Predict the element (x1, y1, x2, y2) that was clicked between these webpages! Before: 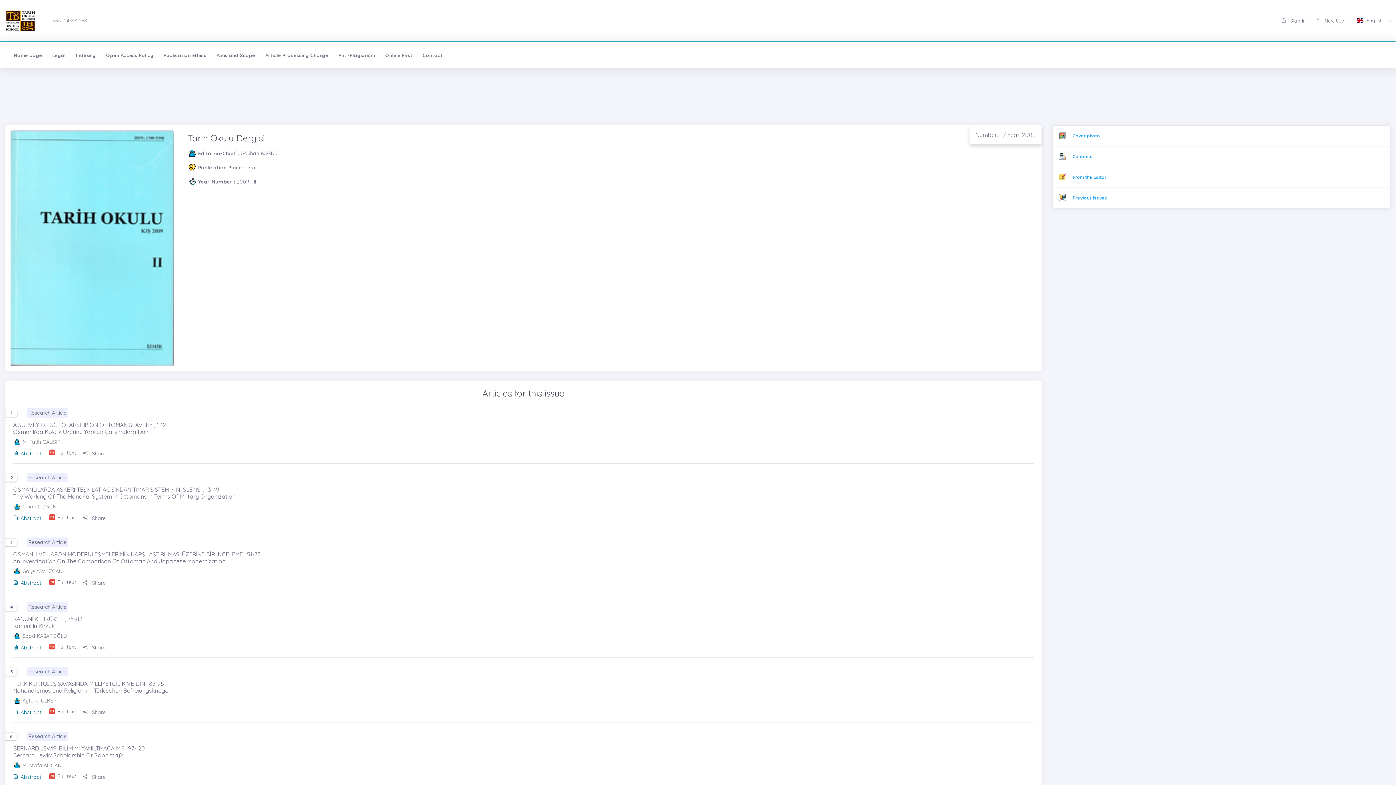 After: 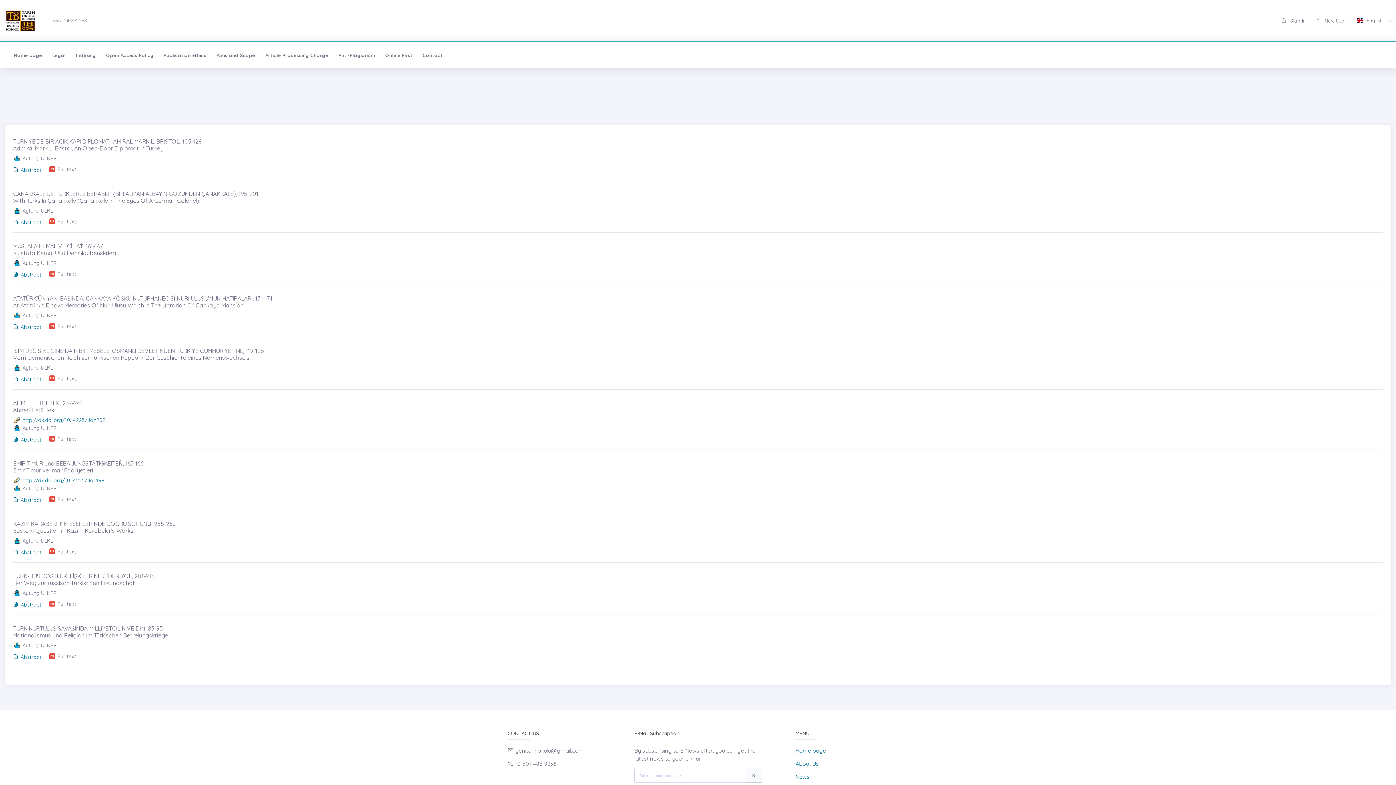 Action: bbox: (22, 697, 56, 704) label: Aytunç ÜLKER